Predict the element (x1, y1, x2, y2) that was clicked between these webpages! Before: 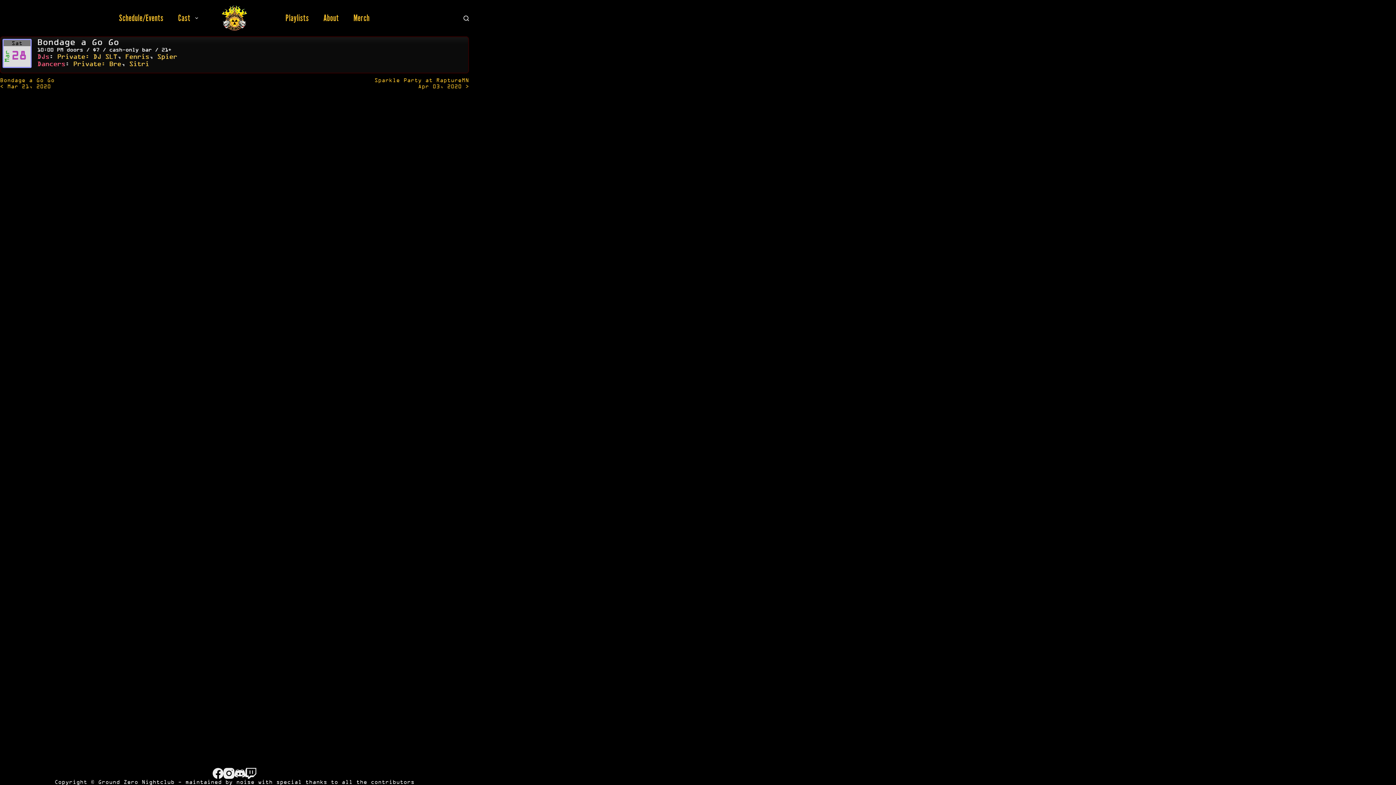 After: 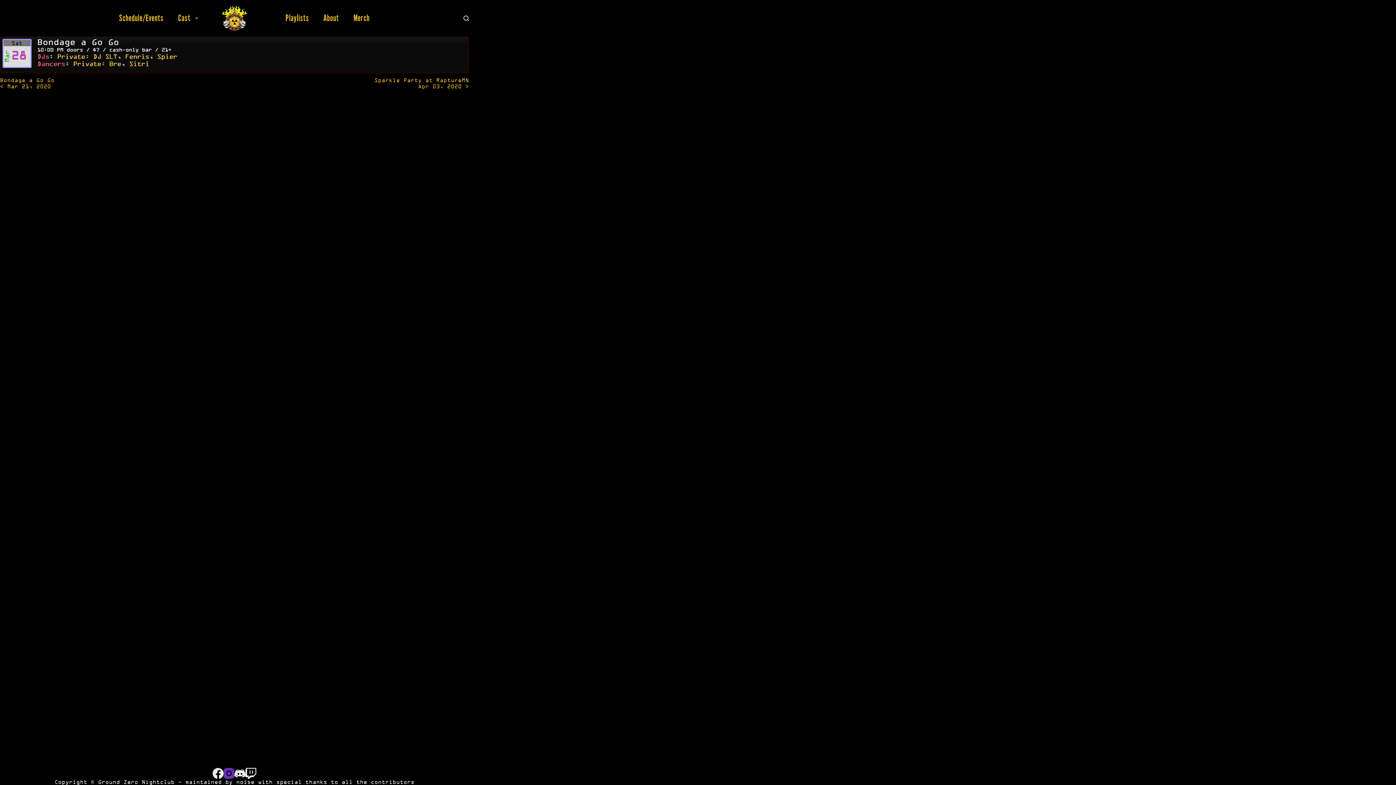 Action: bbox: (223, 768, 234, 779) label: Instagram